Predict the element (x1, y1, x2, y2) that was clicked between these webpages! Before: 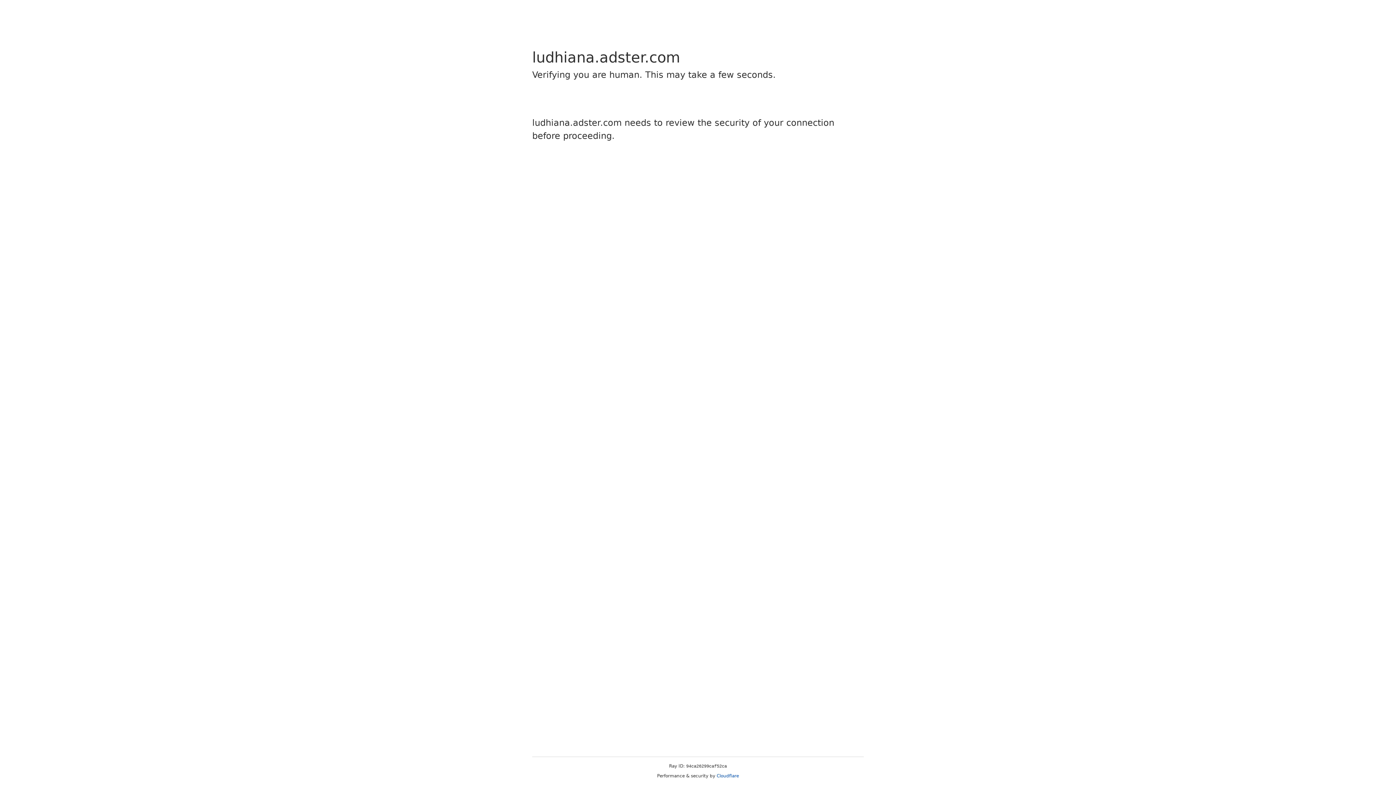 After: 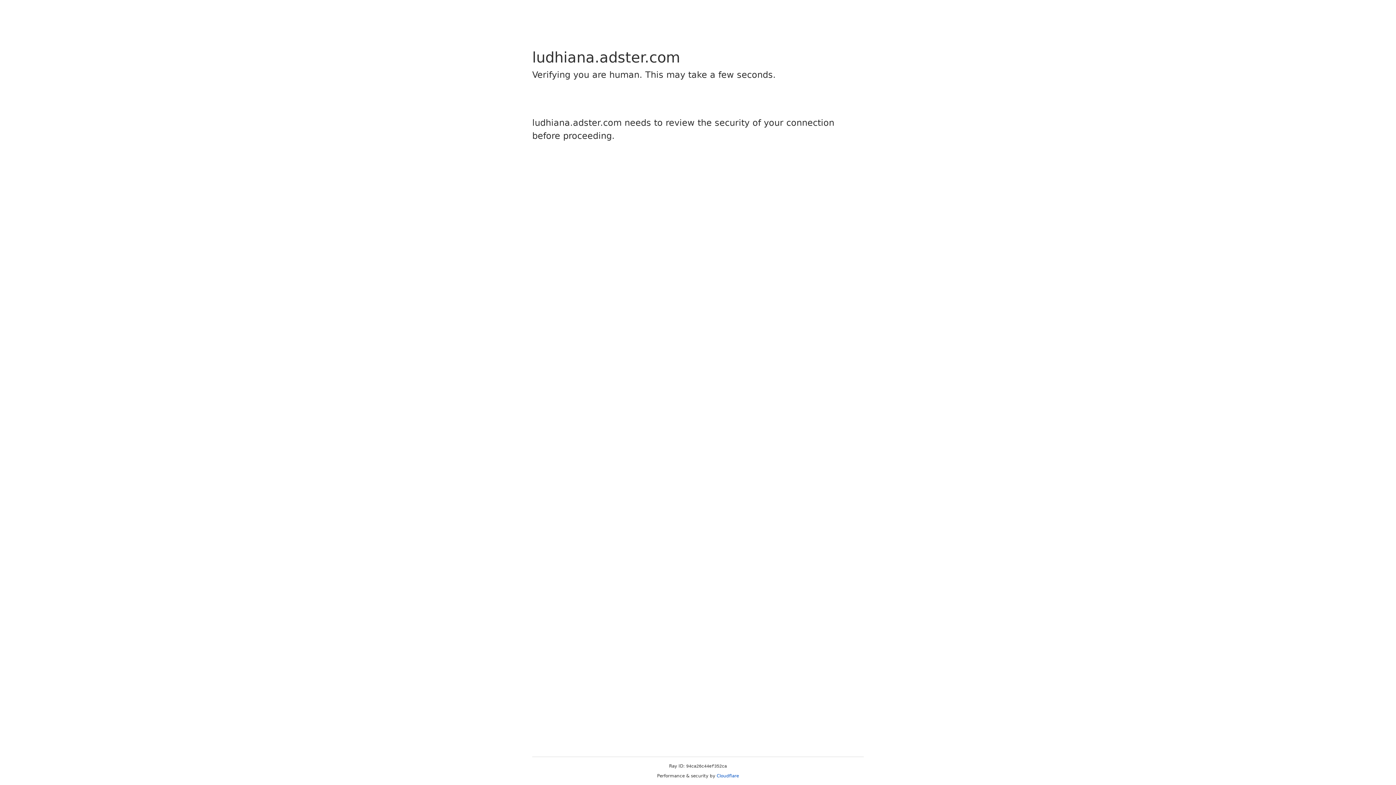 Action: bbox: (716, 773, 739, 778) label: Cloudflare